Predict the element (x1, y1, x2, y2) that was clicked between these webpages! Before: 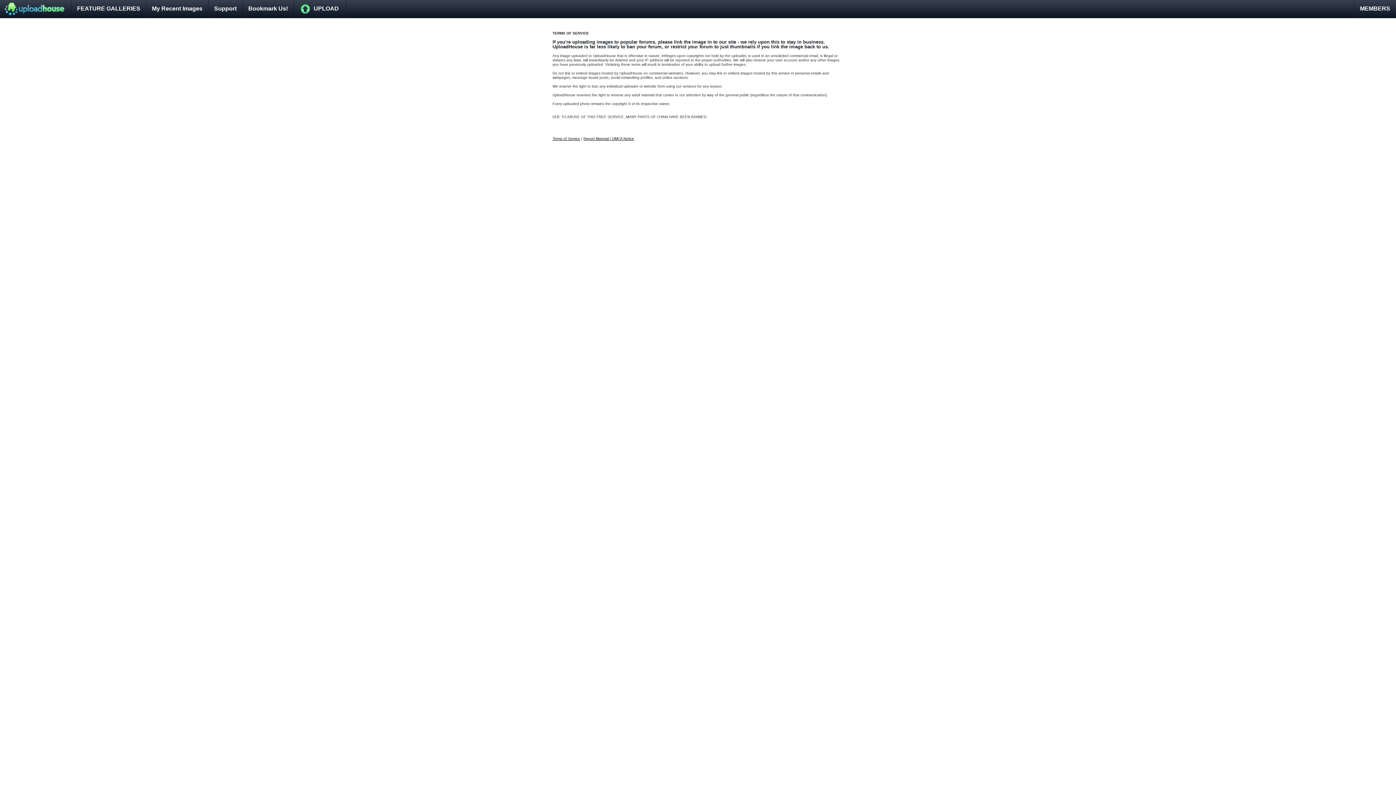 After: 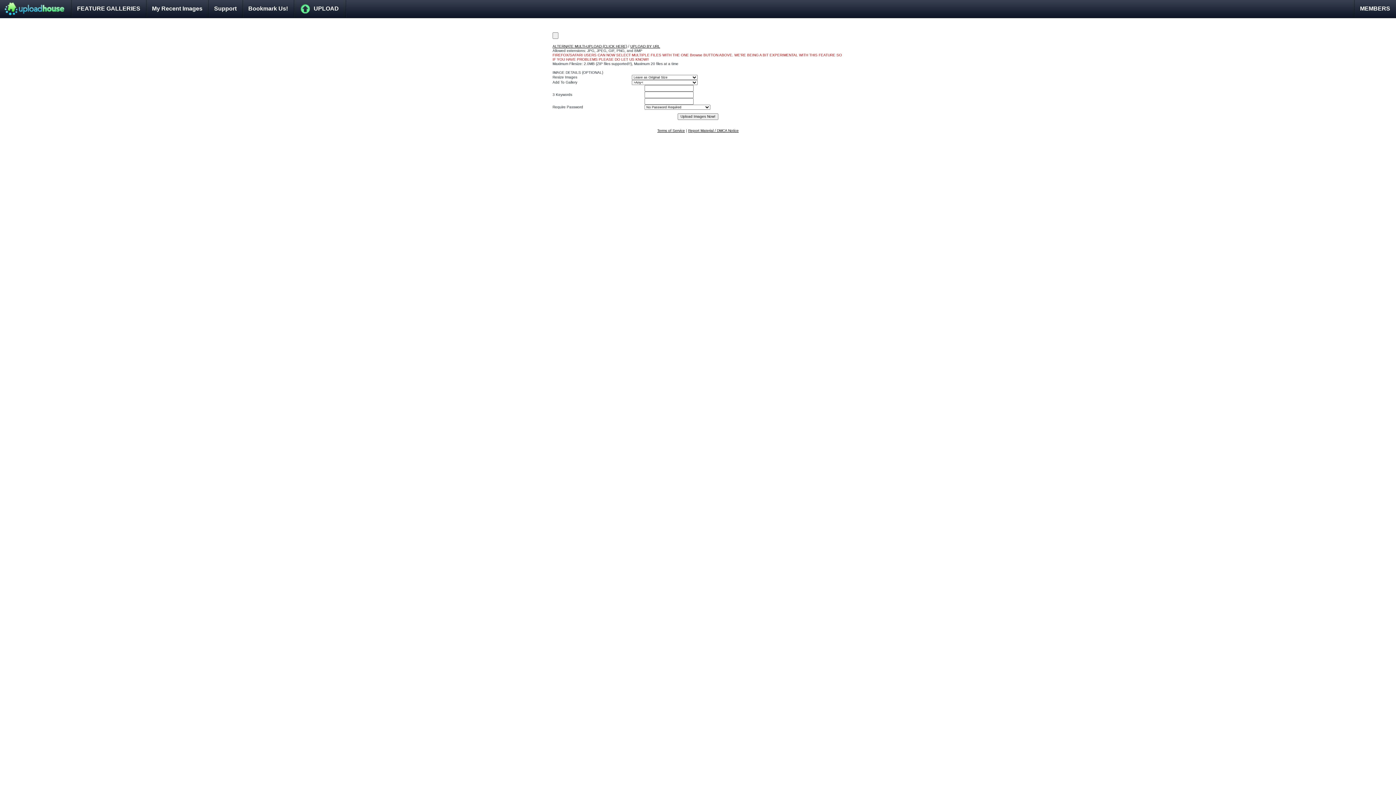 Action: bbox: (293, 0, 346, 17) label: UPLOAD